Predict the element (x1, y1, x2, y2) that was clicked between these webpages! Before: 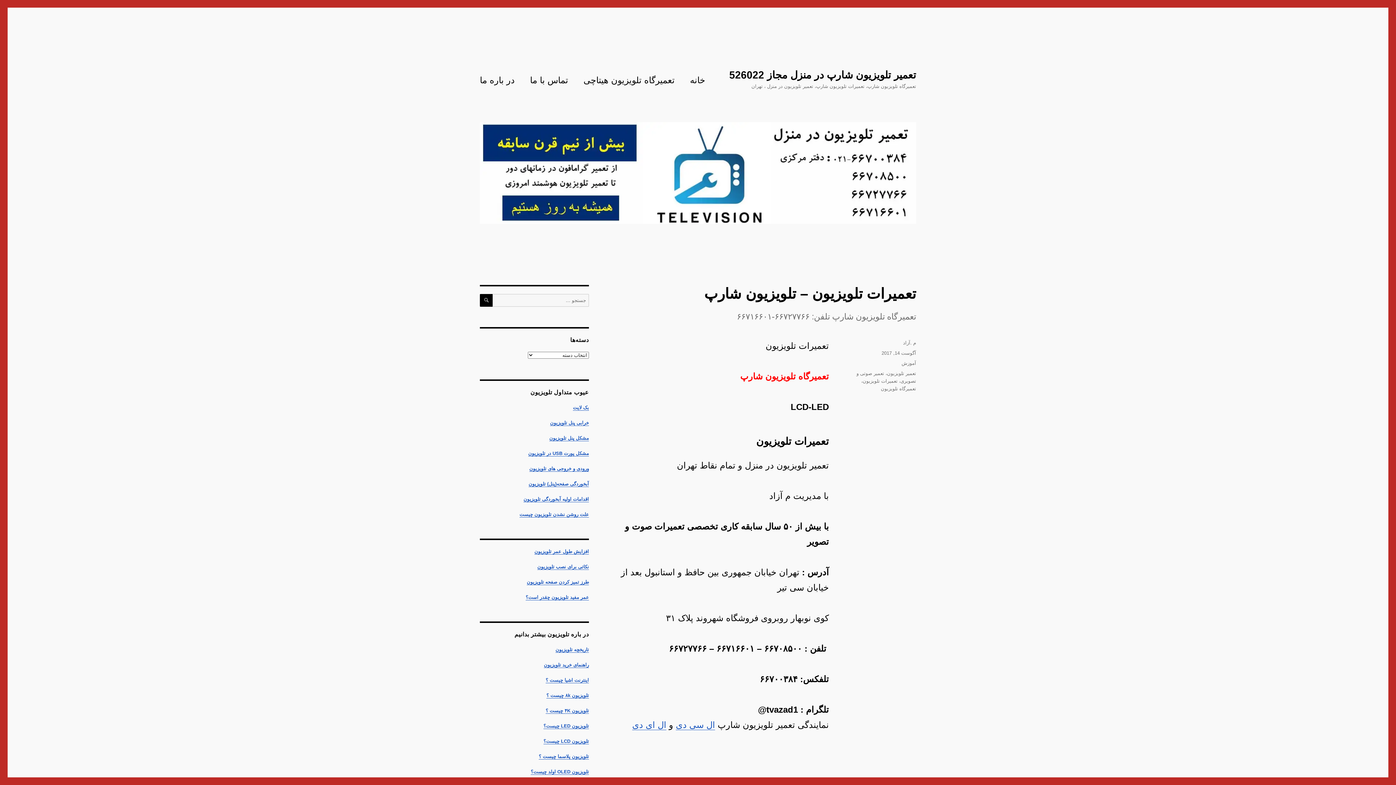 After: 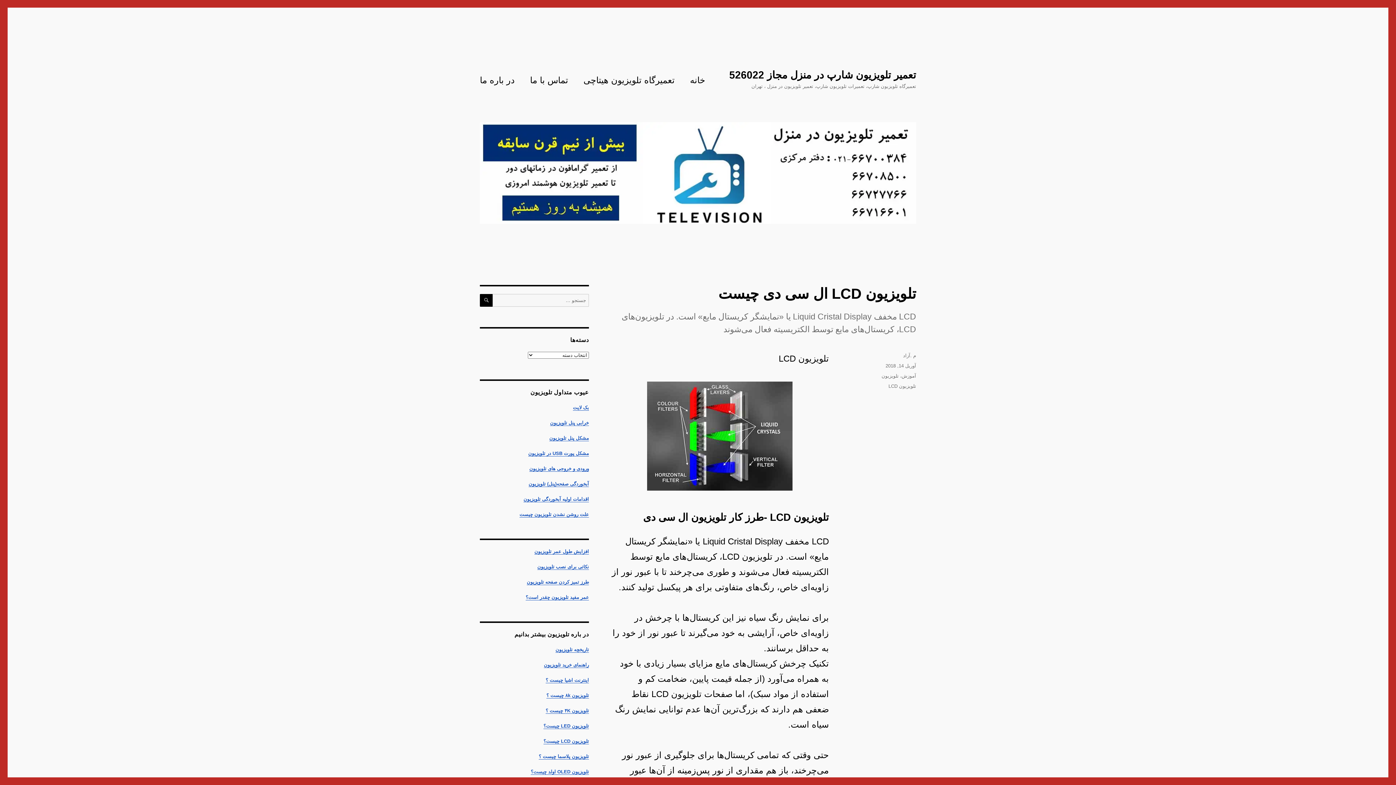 Action: bbox: (543, 738, 589, 744) label: تلویزیون LCD چیست؟